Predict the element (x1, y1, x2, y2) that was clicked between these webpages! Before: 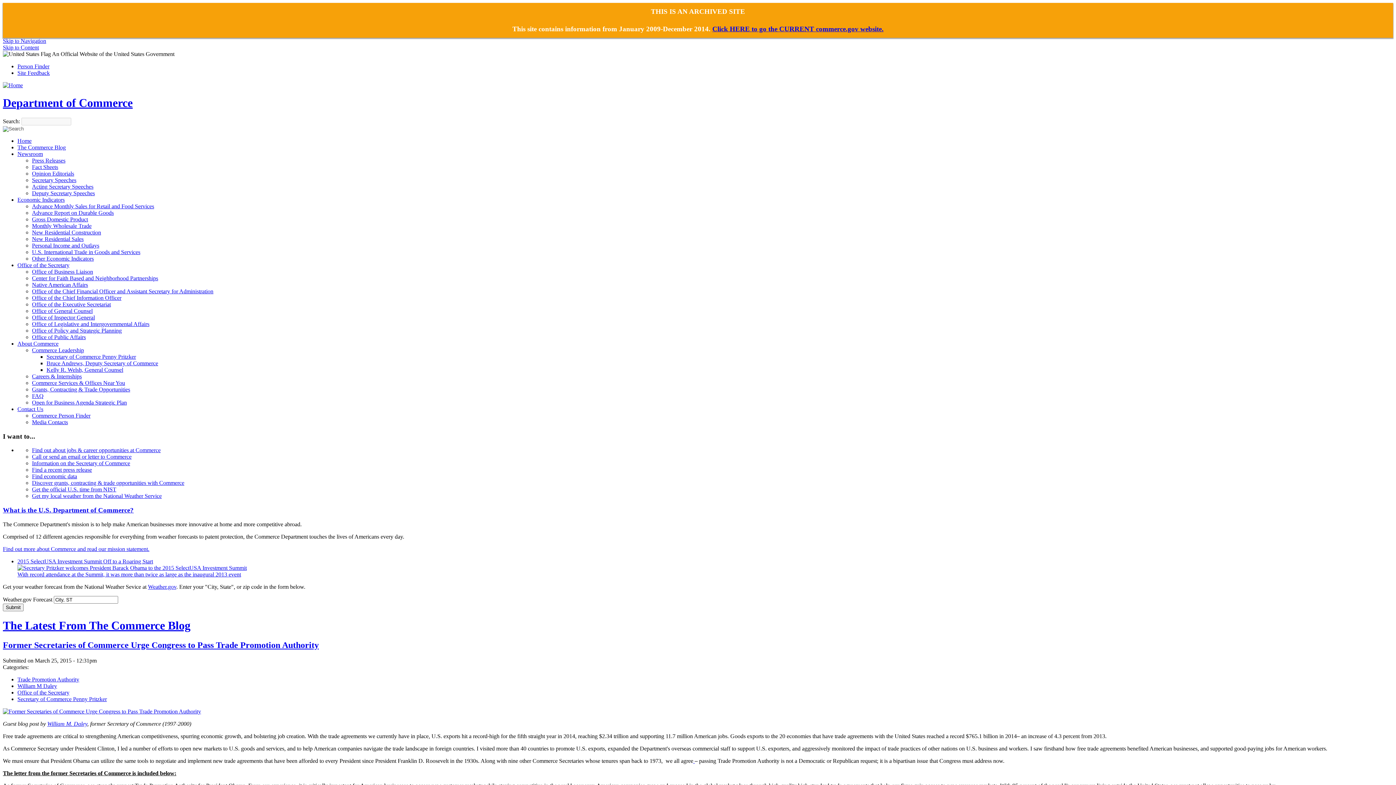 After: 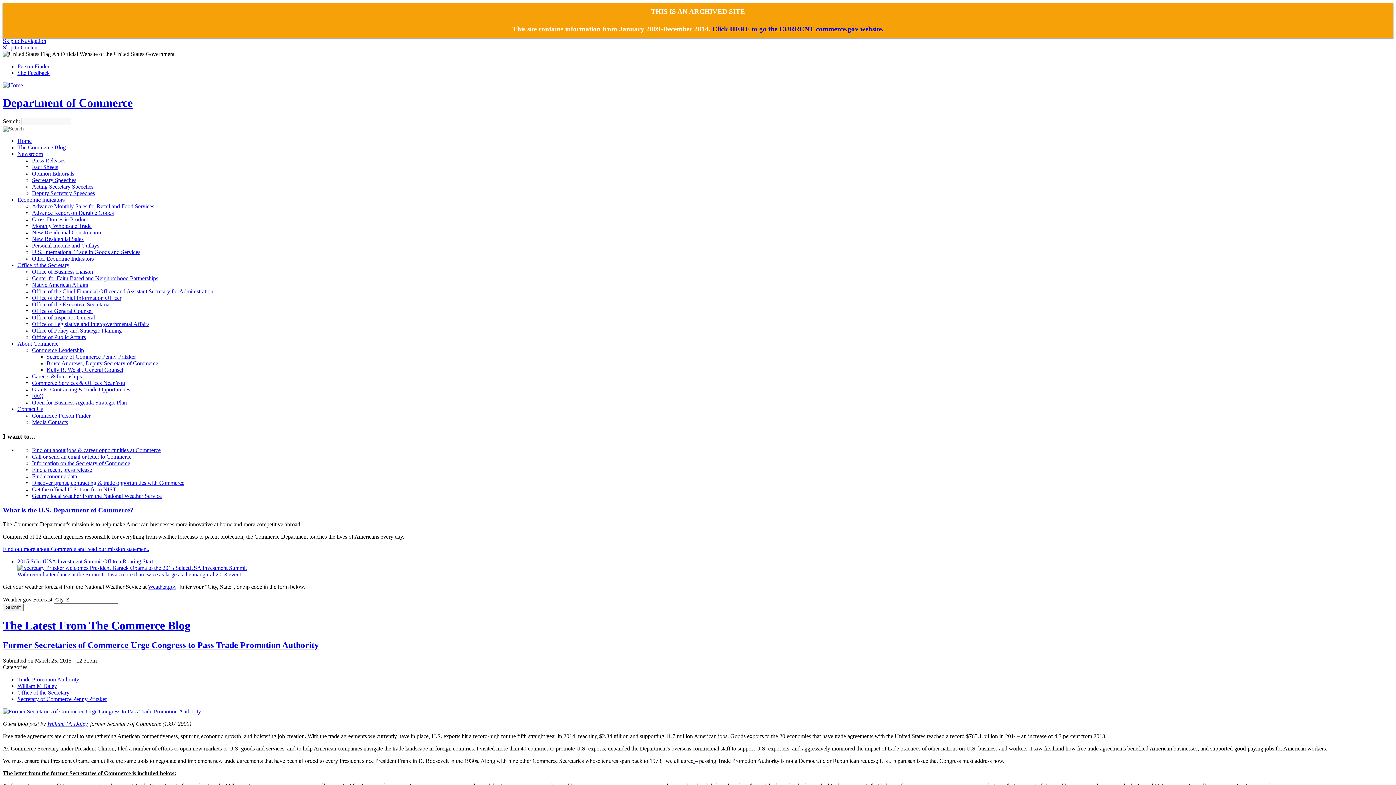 Action: bbox: (693, 758, 694, 764) label:  